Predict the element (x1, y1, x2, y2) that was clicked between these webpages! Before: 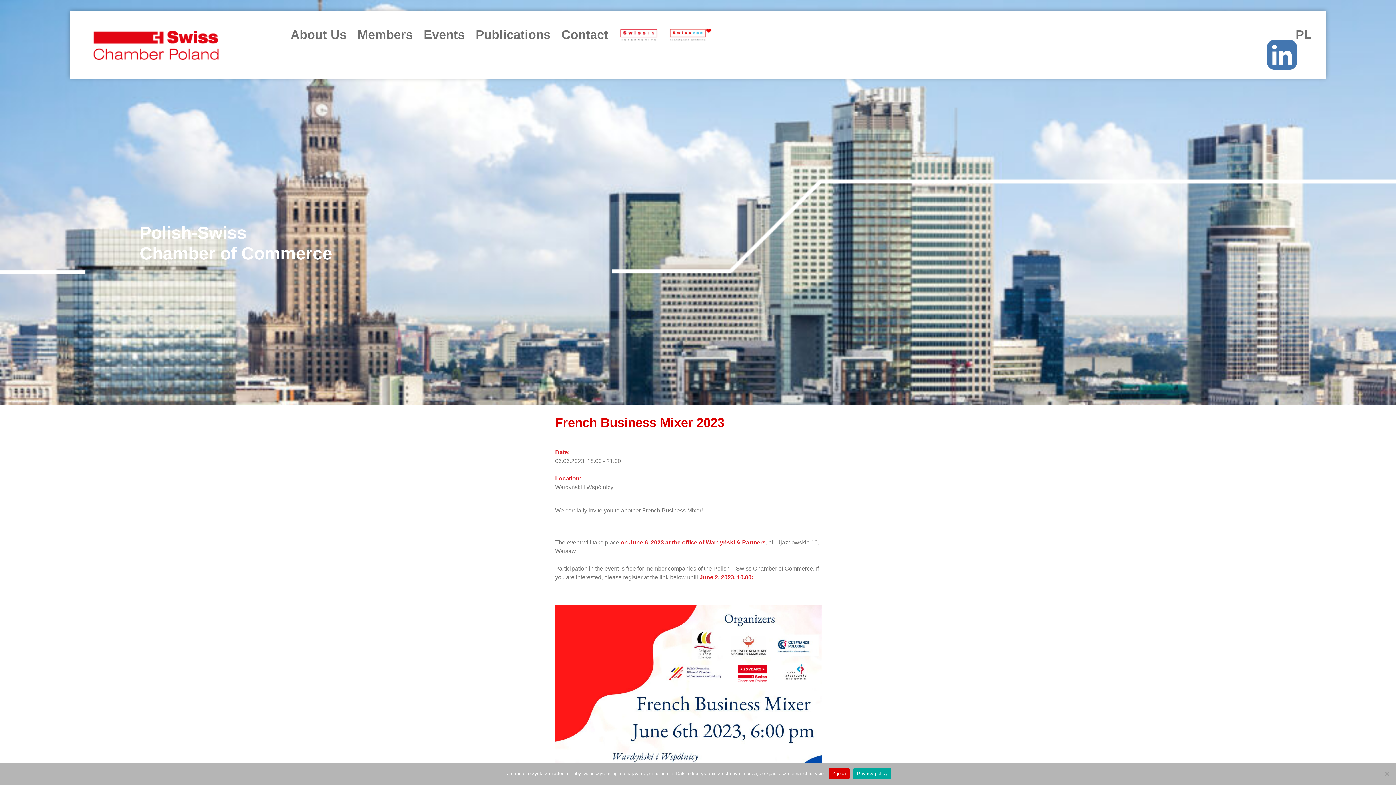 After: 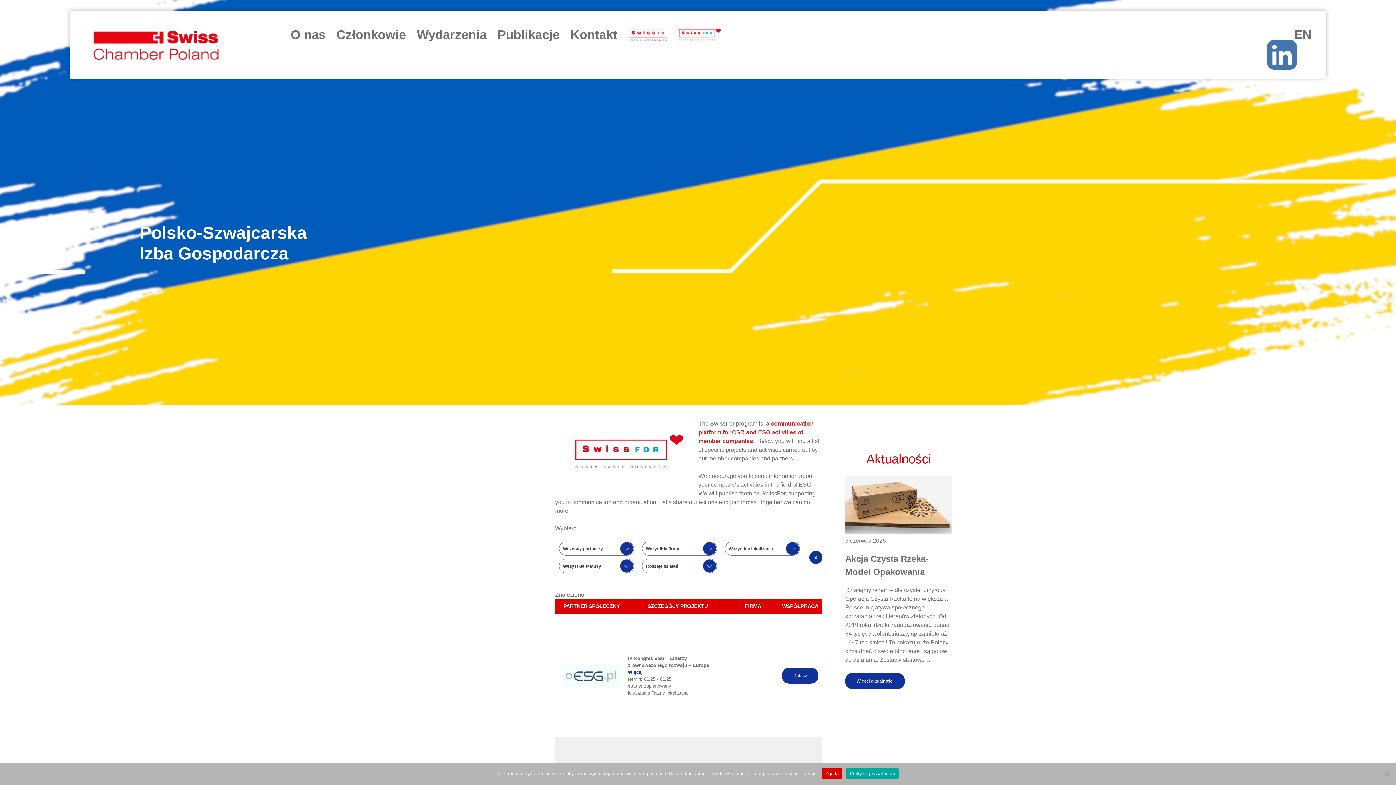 Action: bbox: (669, 25, 711, 44)